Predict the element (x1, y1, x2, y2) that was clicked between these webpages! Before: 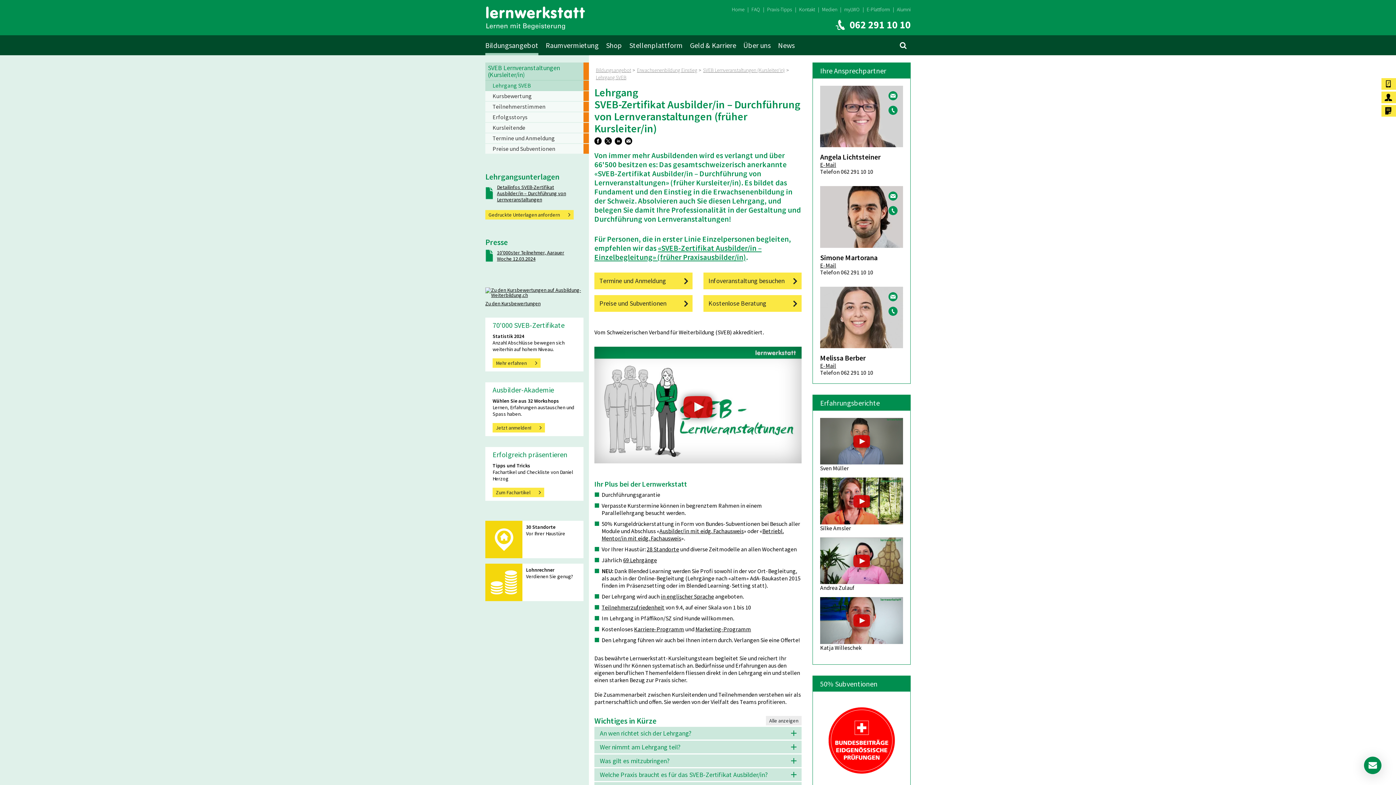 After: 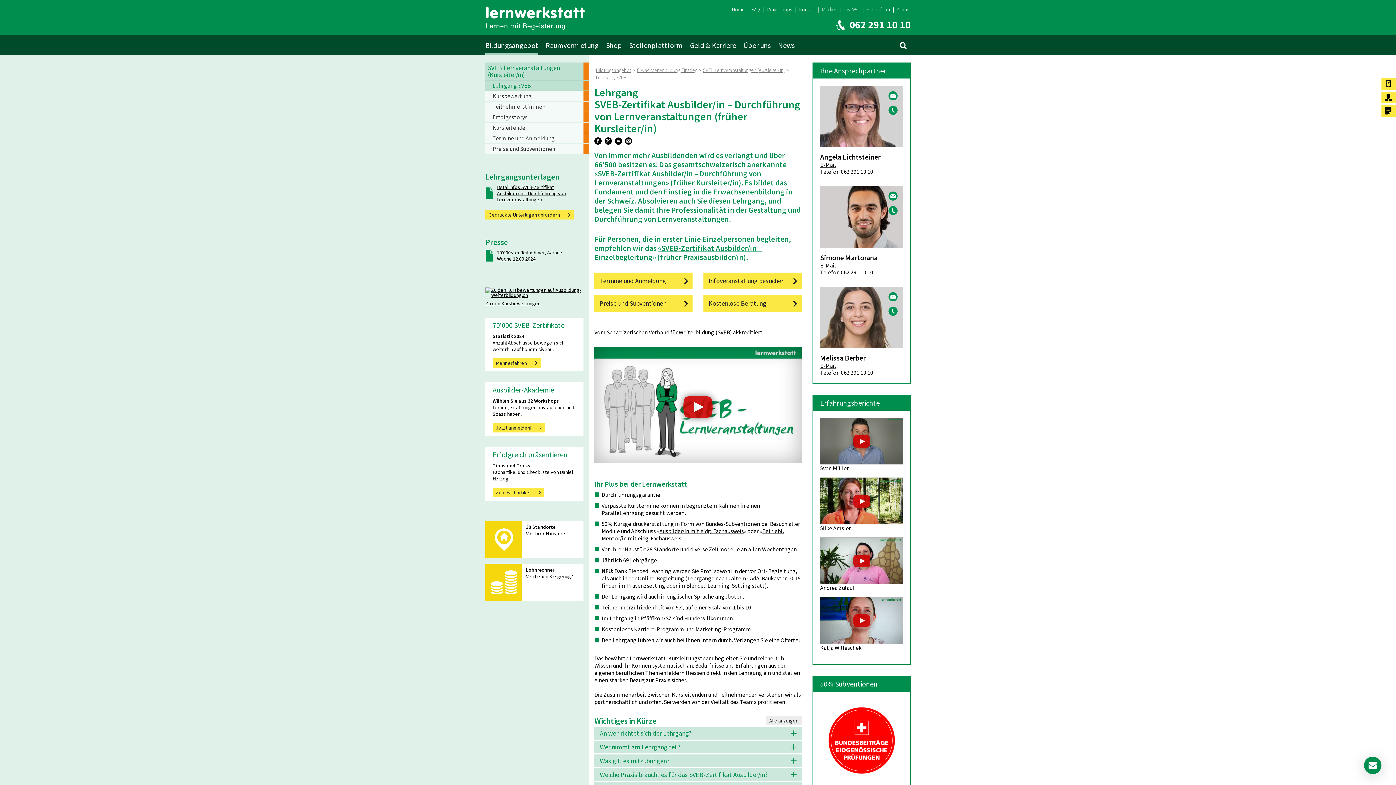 Action: label: Lehrgang SVEB bbox: (485, 80, 589, 90)